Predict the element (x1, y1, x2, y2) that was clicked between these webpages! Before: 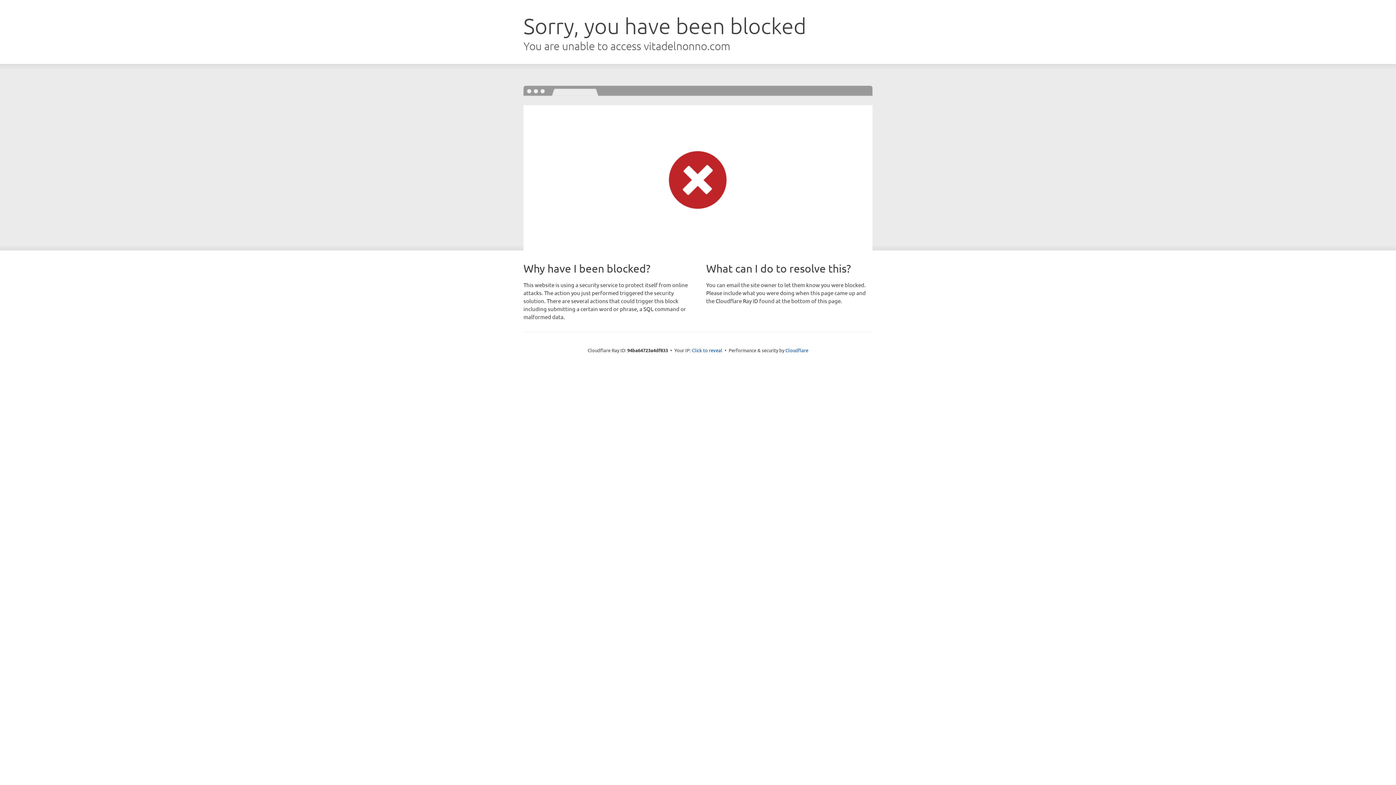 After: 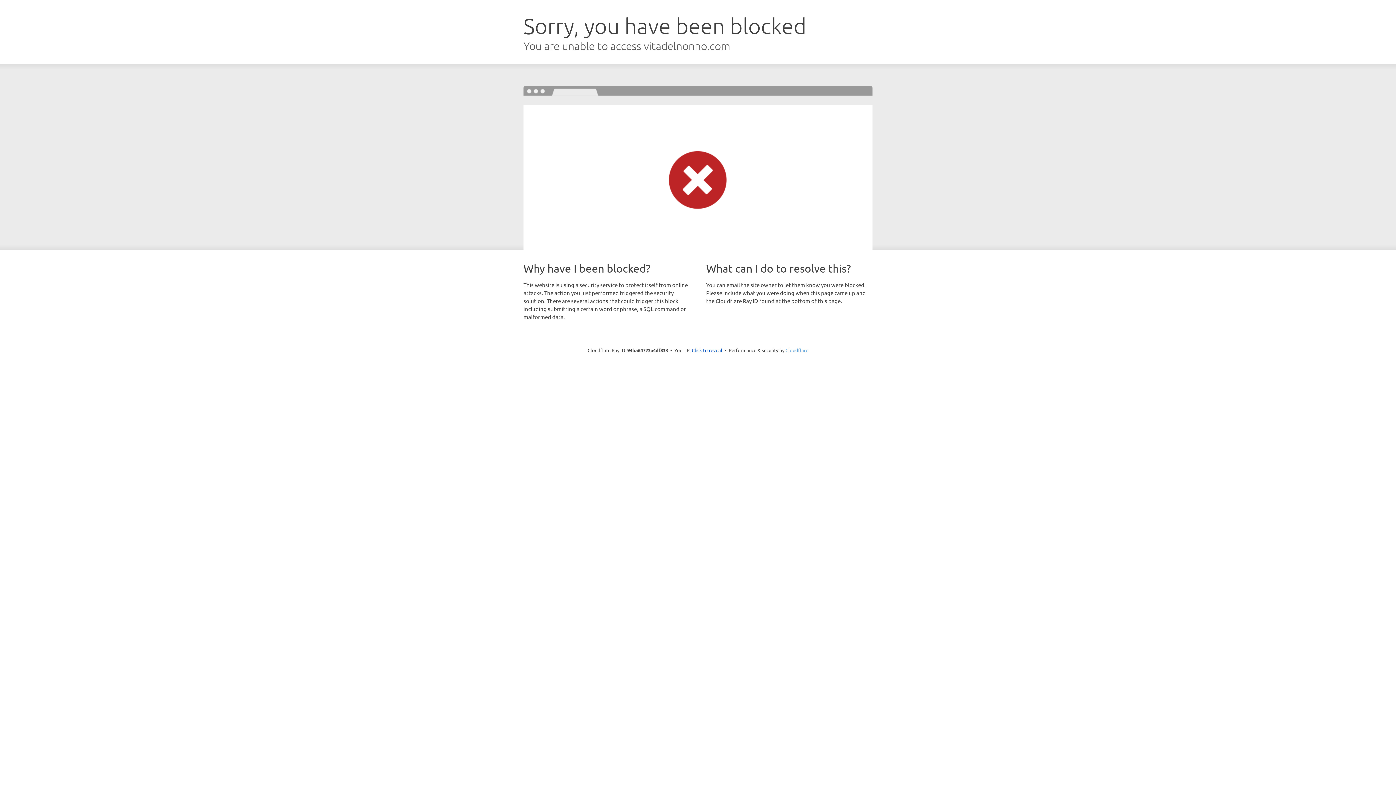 Action: bbox: (785, 347, 808, 353) label: Cloudflare